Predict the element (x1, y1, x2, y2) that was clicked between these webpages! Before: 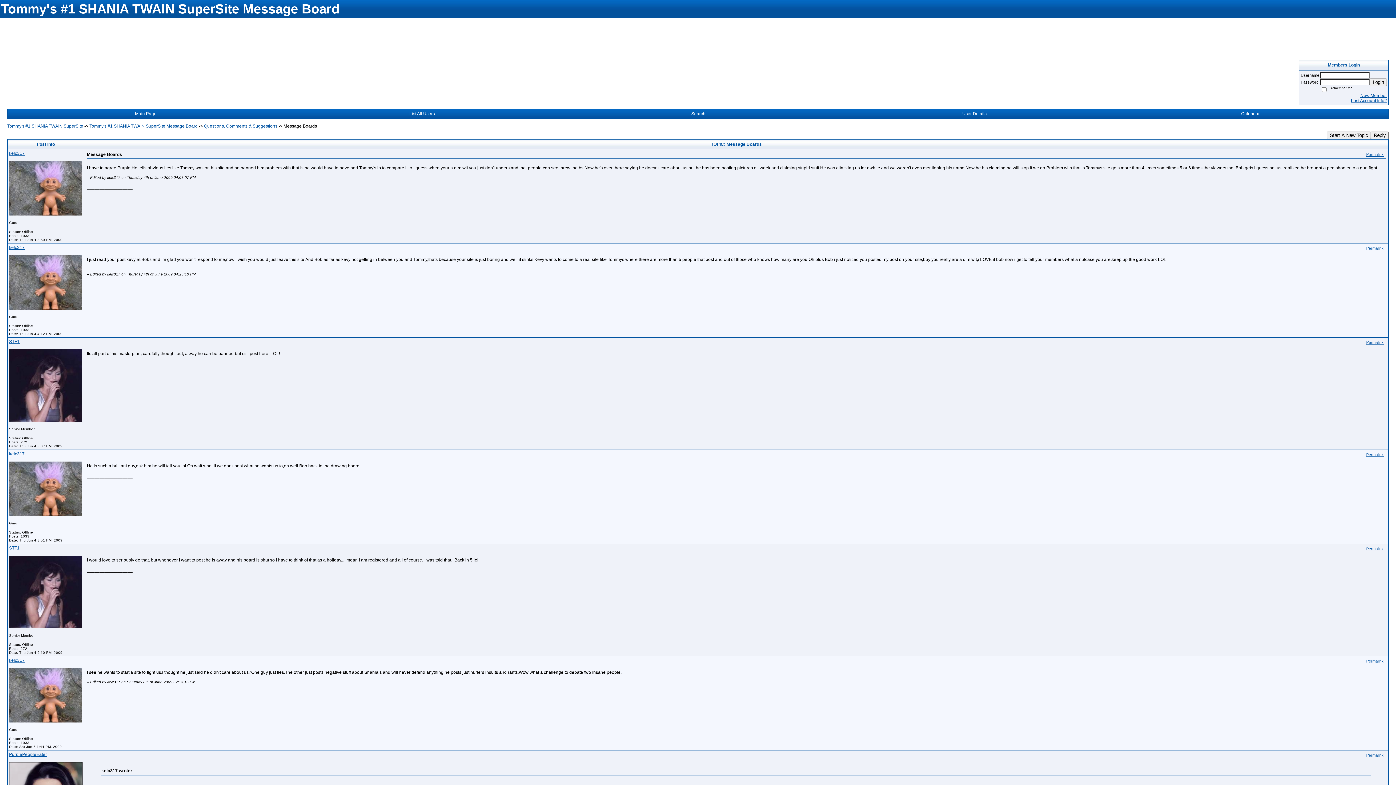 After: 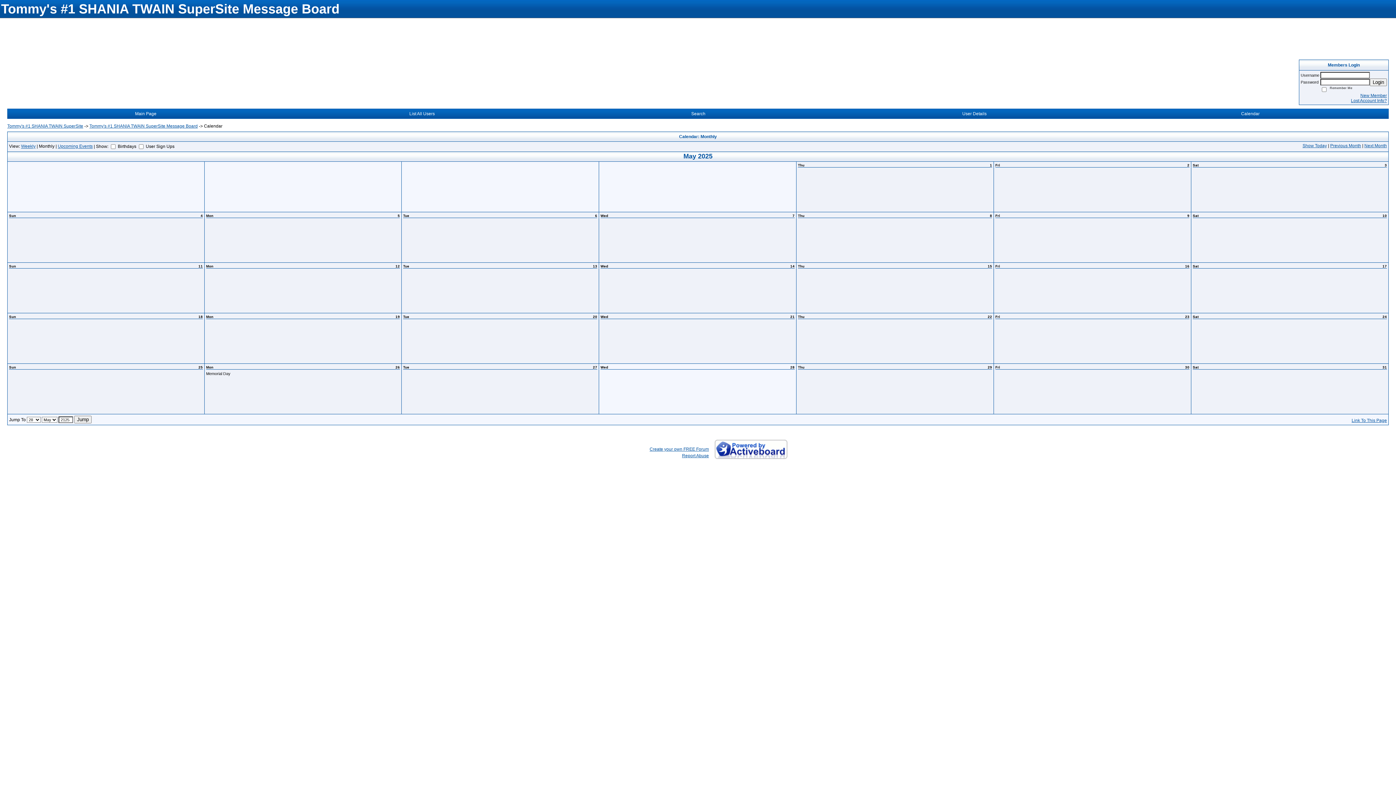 Action: label: Calendar bbox: (1241, 111, 1260, 116)